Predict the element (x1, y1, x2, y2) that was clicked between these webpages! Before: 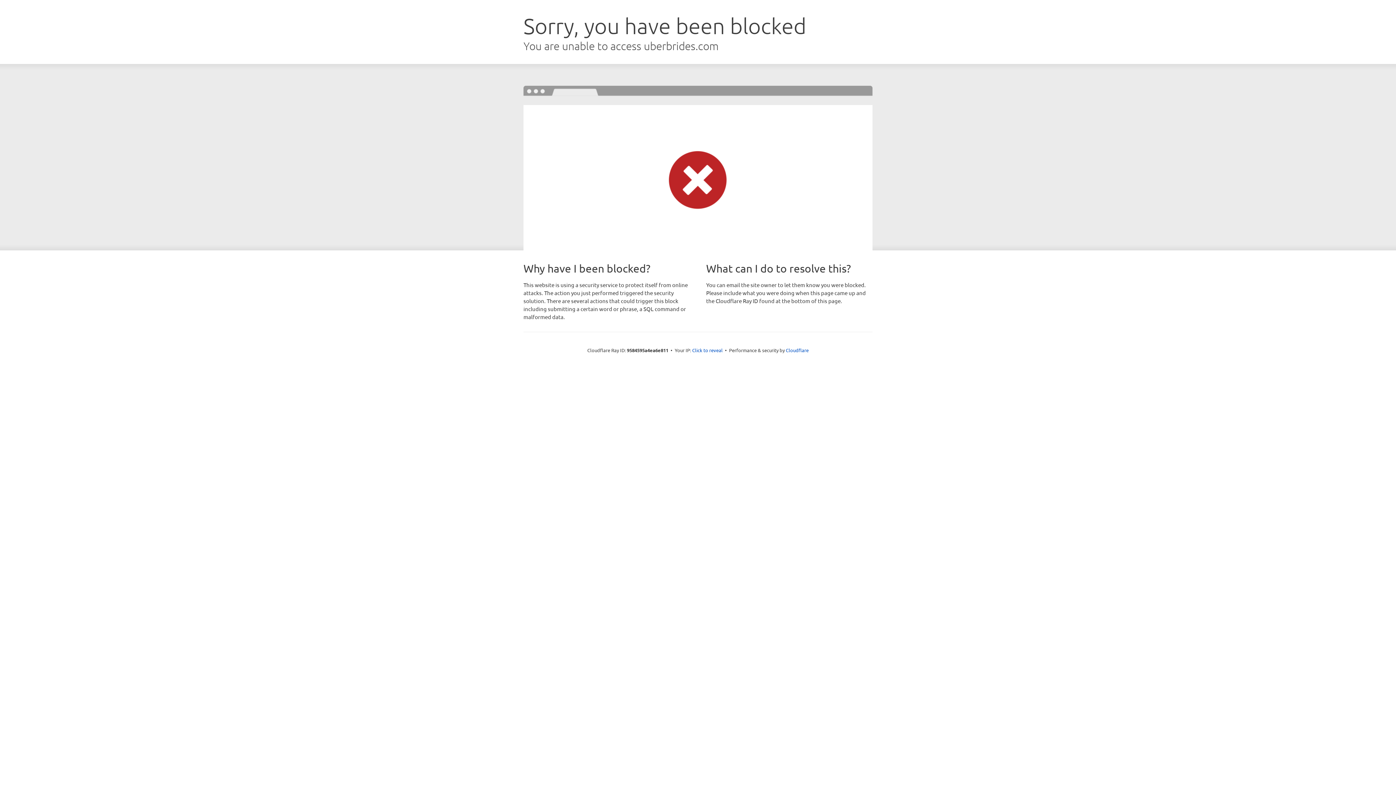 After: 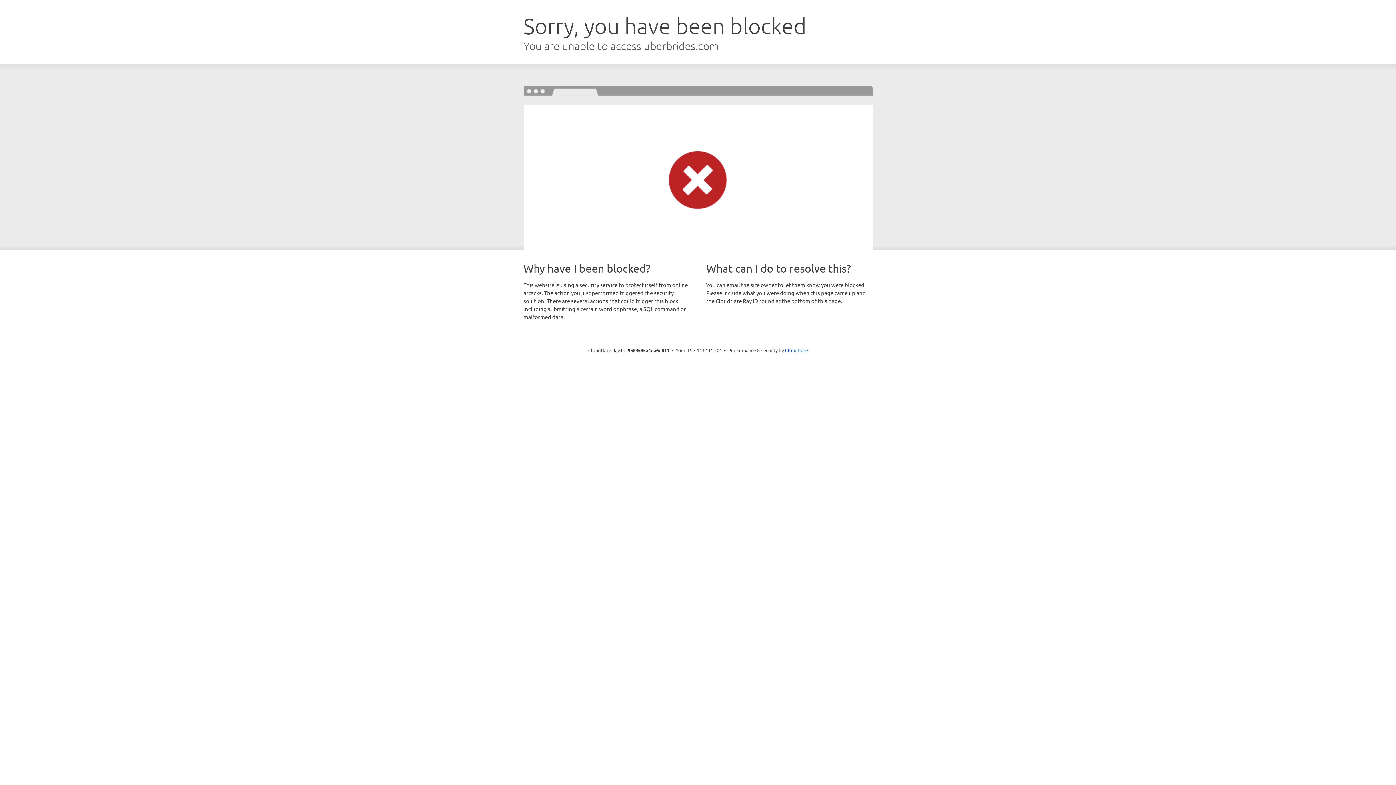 Action: label: Click to reveal bbox: (692, 346, 722, 353)